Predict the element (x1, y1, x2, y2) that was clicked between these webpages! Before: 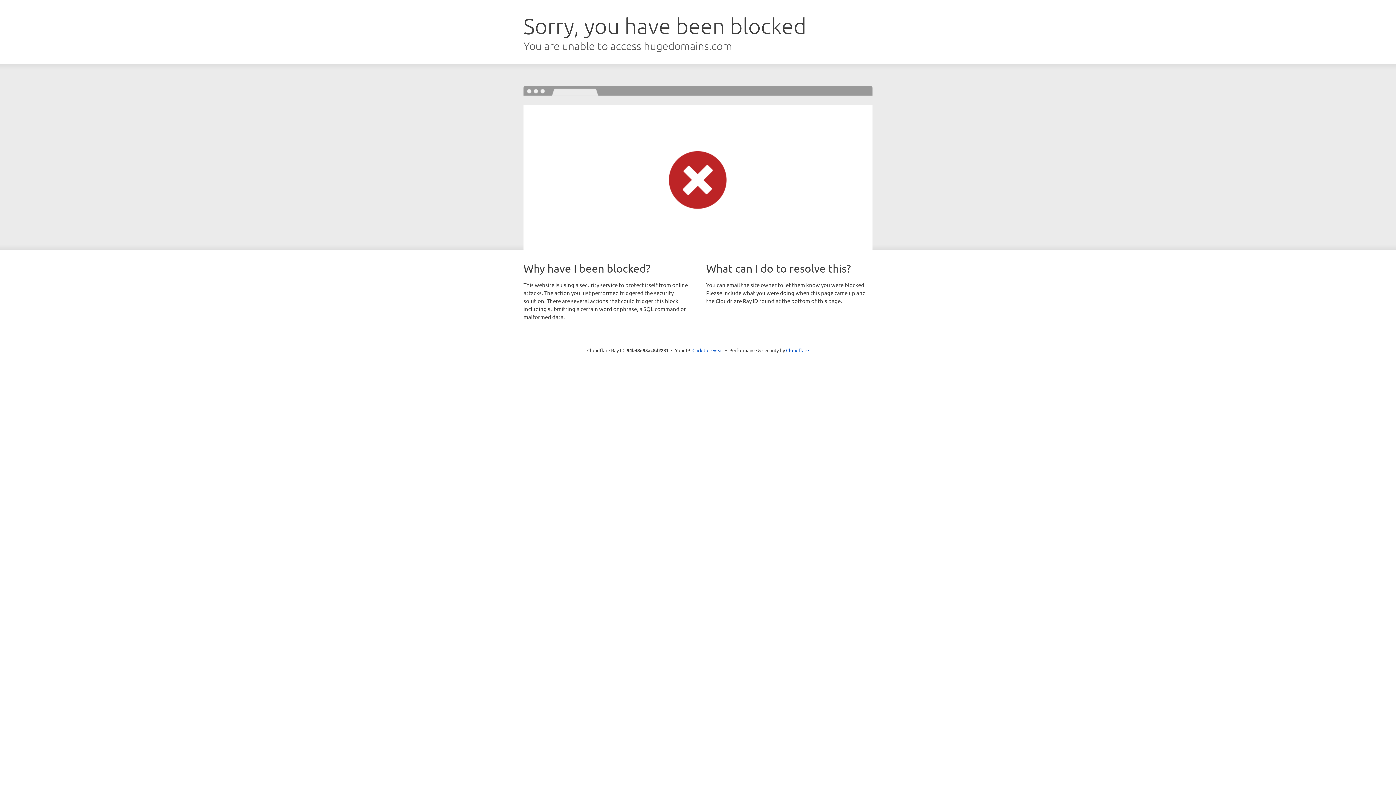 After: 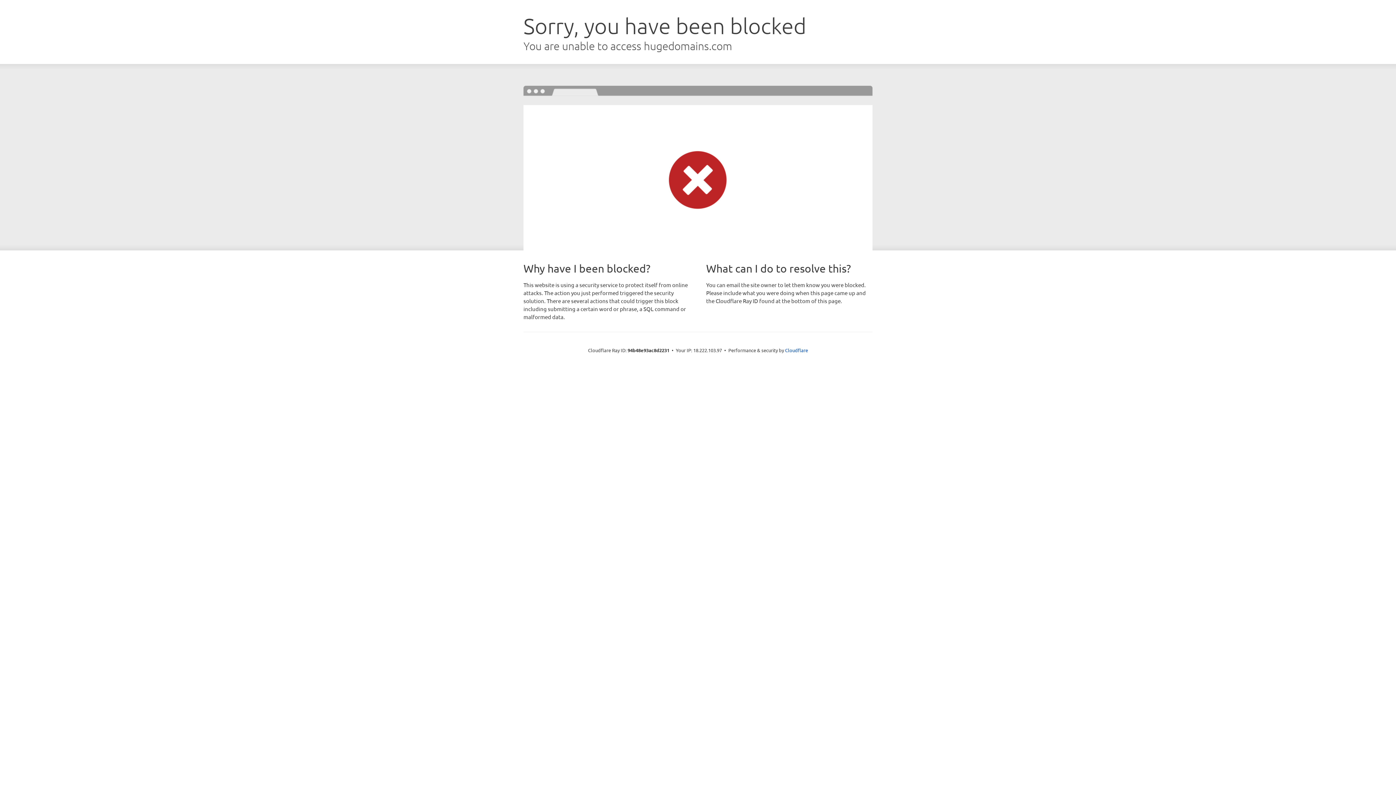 Action: label: Click to reveal bbox: (692, 346, 723, 353)